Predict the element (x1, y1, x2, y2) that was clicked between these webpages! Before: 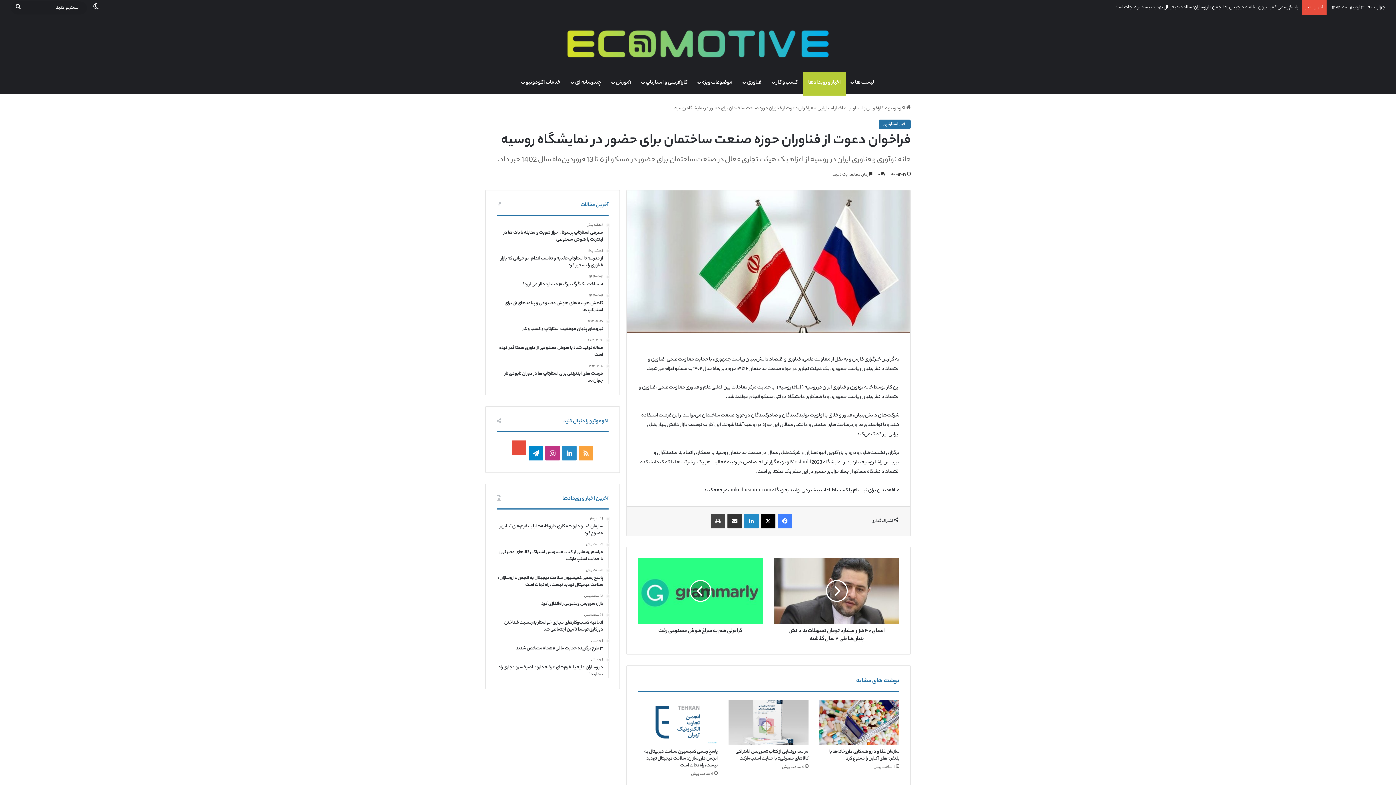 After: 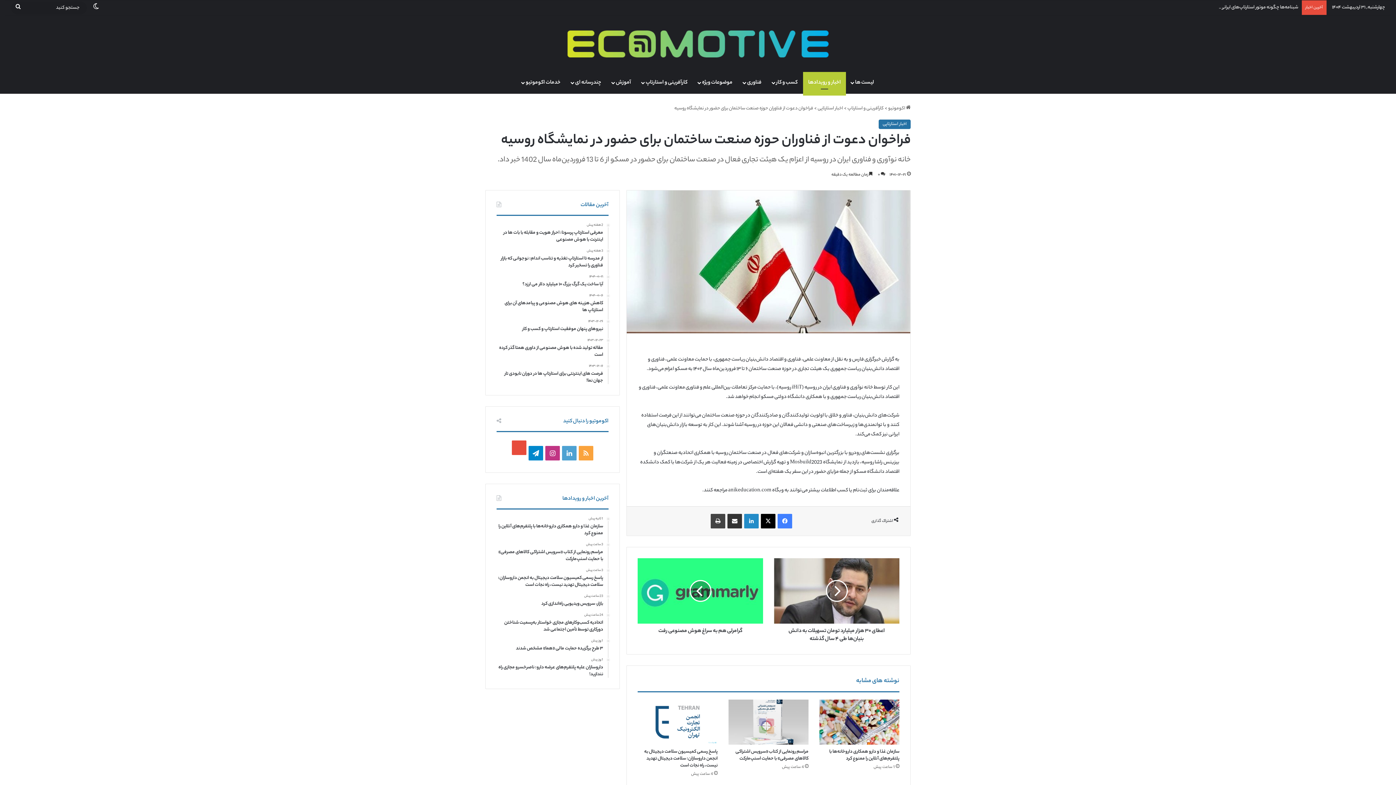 Action: label: لینکداین bbox: (562, 446, 576, 460)